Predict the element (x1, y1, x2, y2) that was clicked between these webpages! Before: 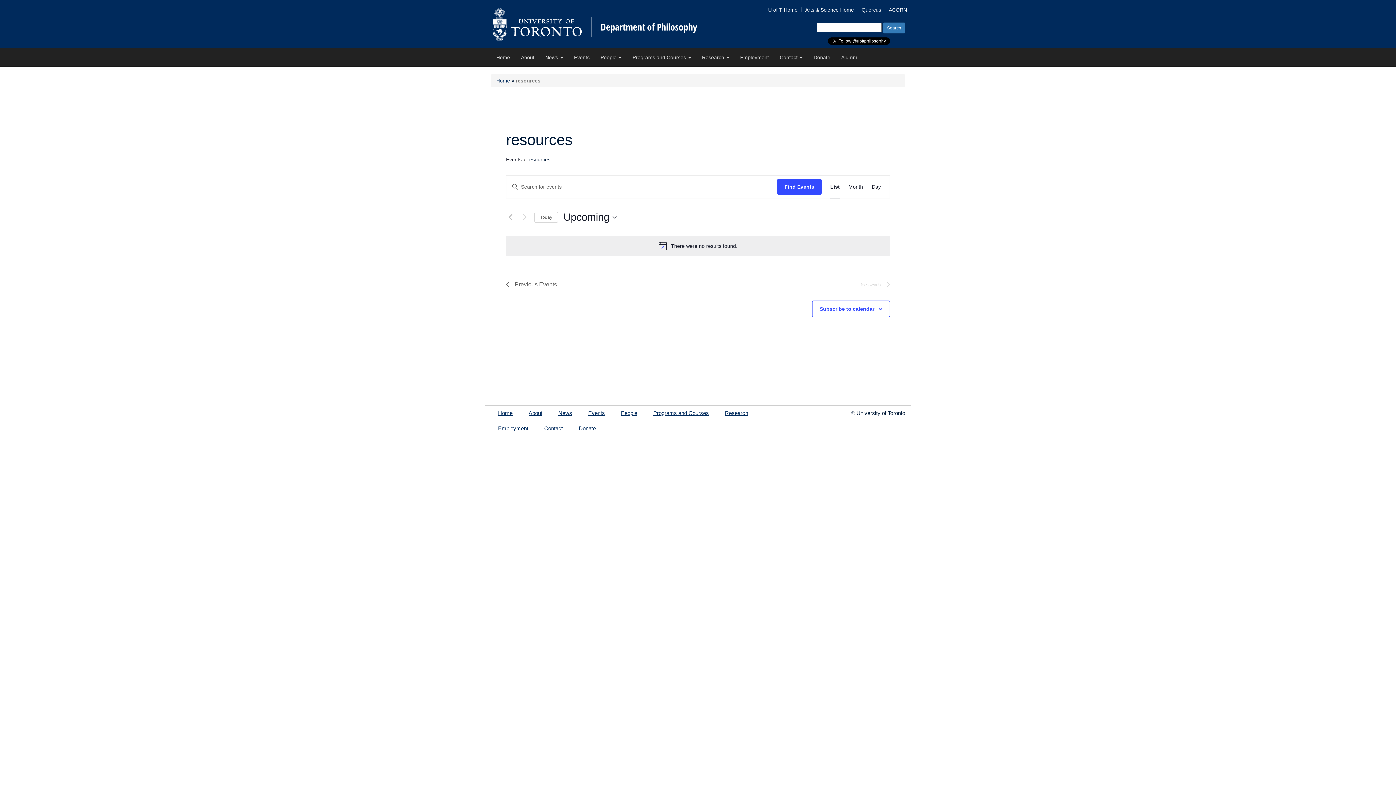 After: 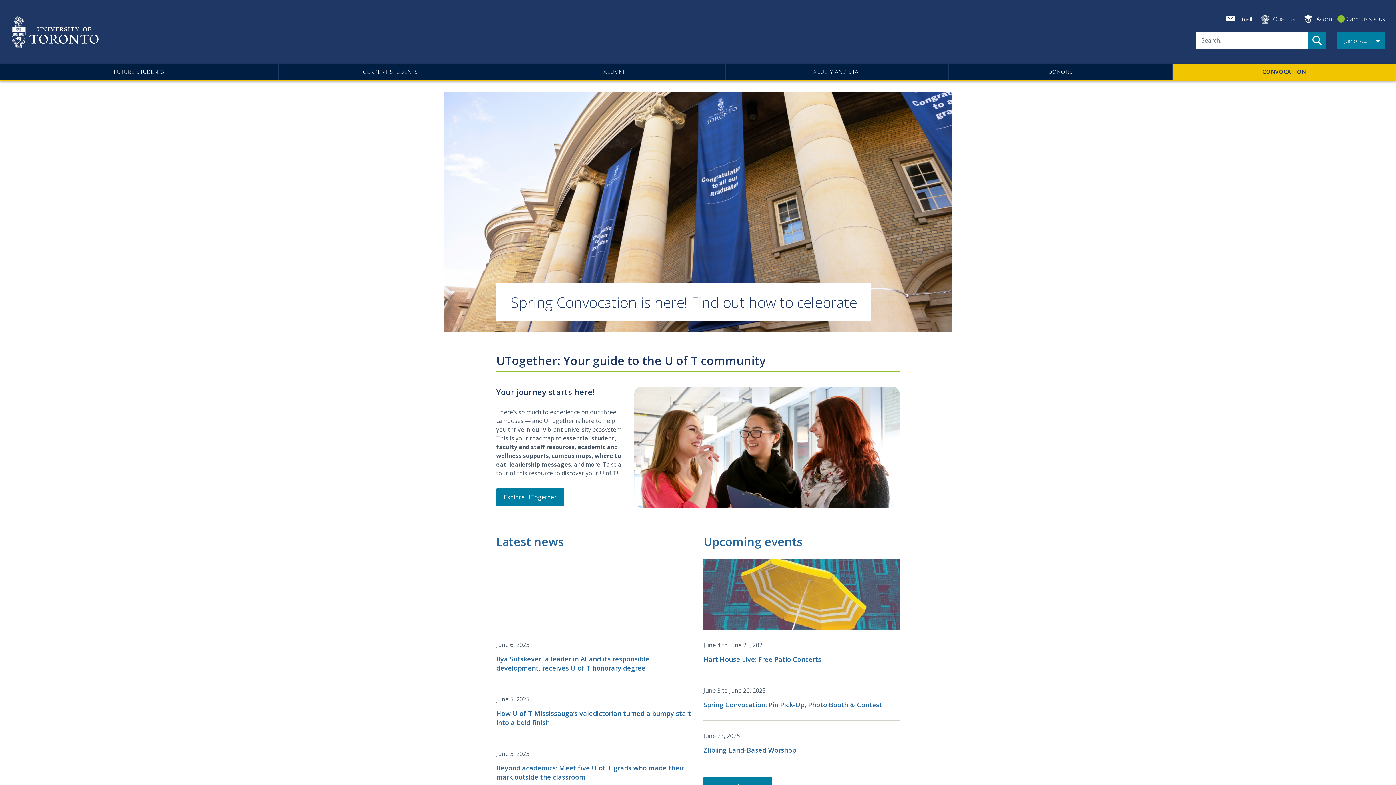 Action: bbox: (490, 7, 583, 41)